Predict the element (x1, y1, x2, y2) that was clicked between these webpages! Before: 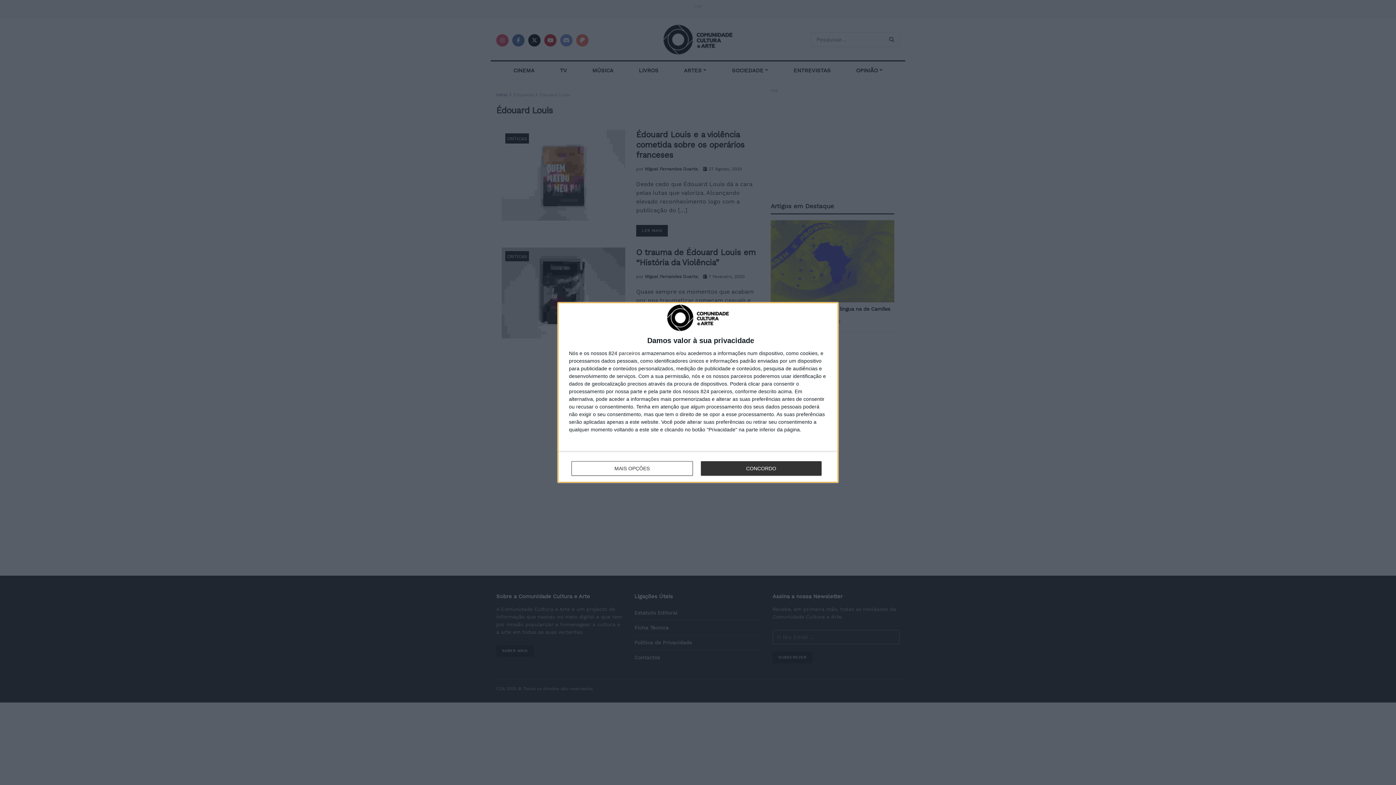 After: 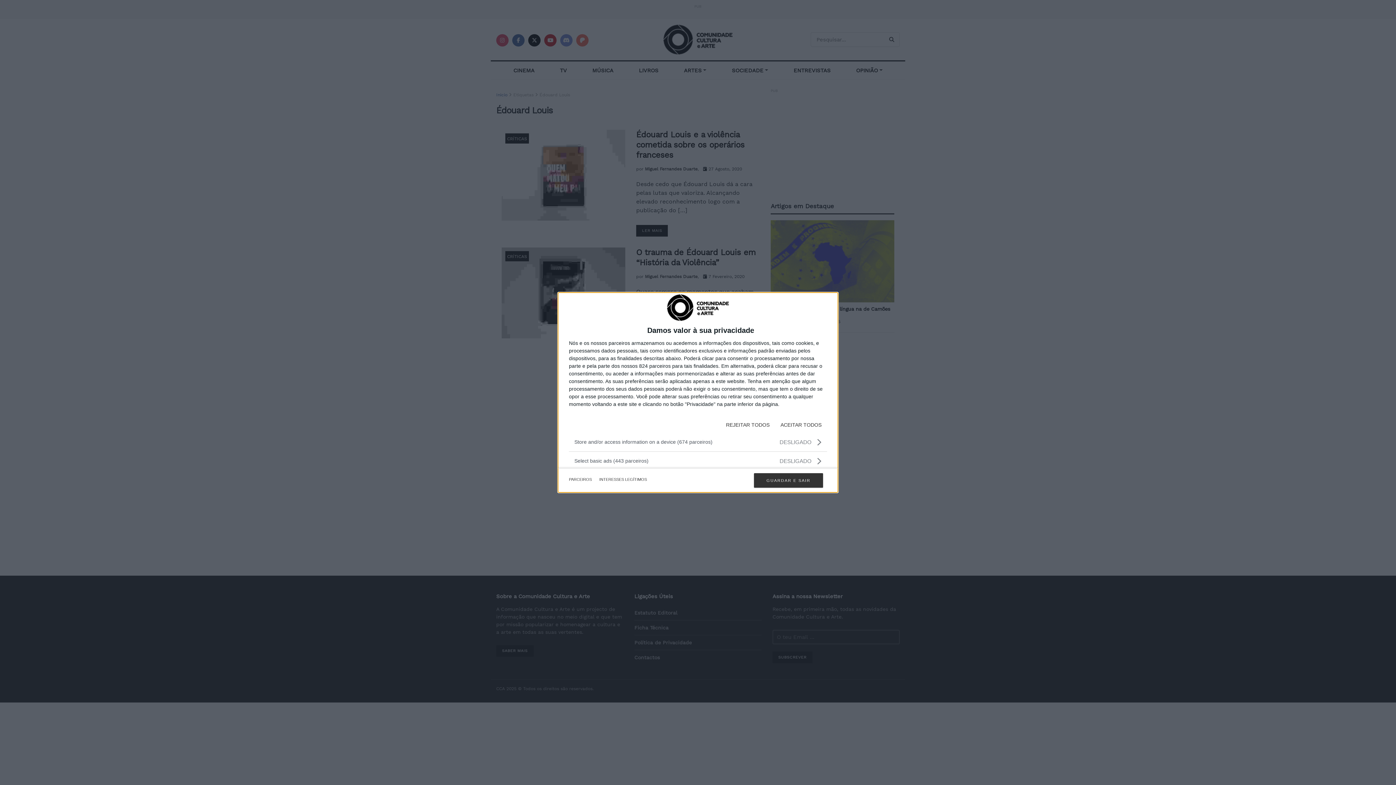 Action: bbox: (571, 461, 692, 476) label: MAIS OPÇÕES